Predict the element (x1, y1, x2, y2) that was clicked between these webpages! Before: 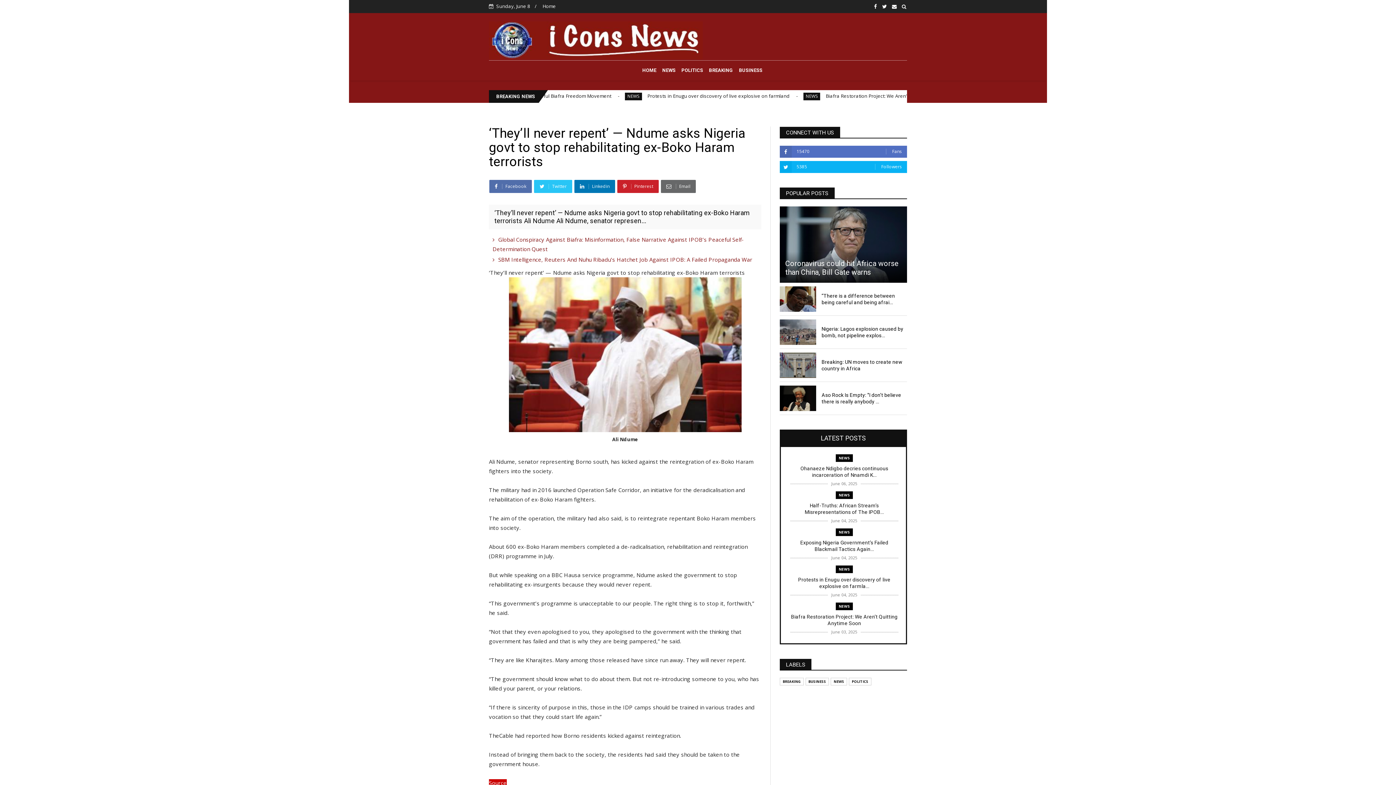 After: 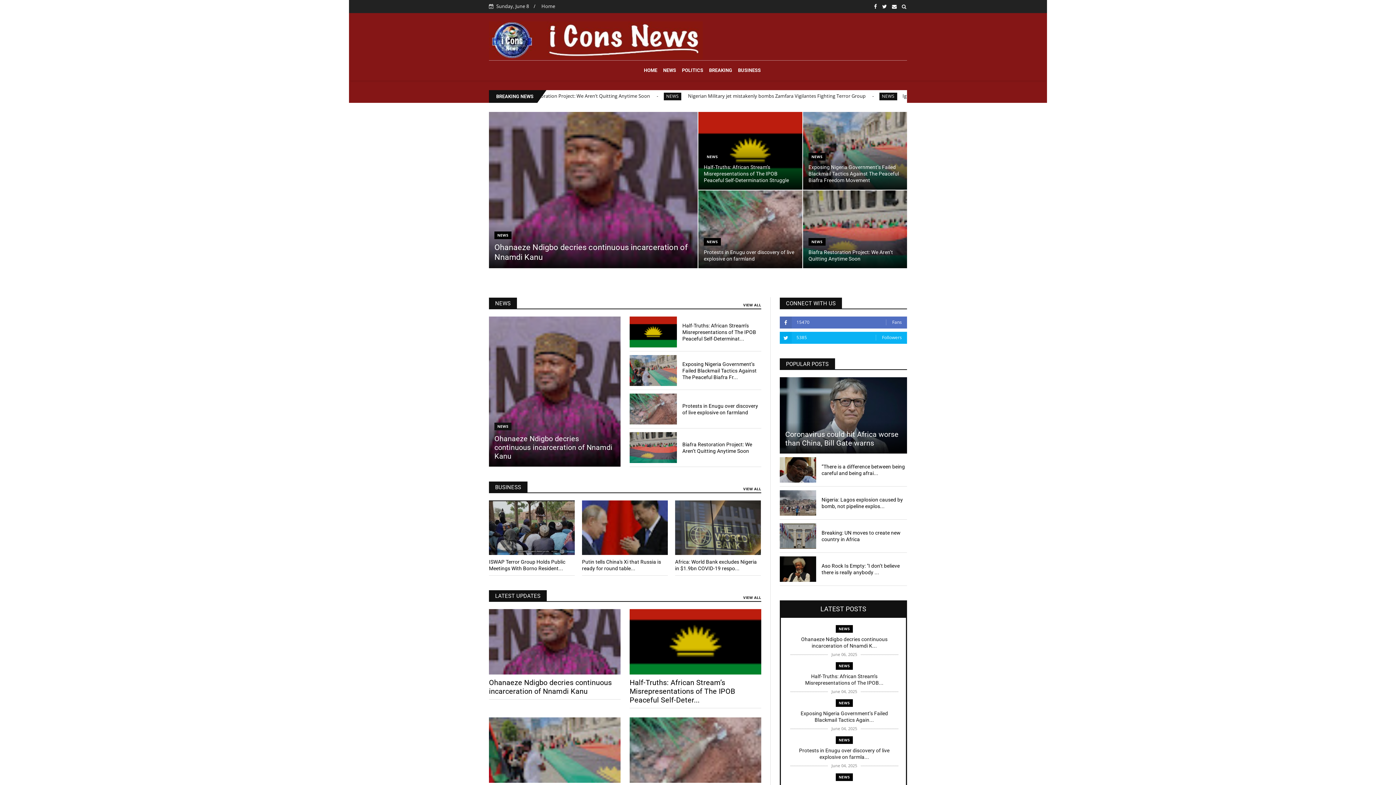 Action: bbox: (489, 21, 702, 59)